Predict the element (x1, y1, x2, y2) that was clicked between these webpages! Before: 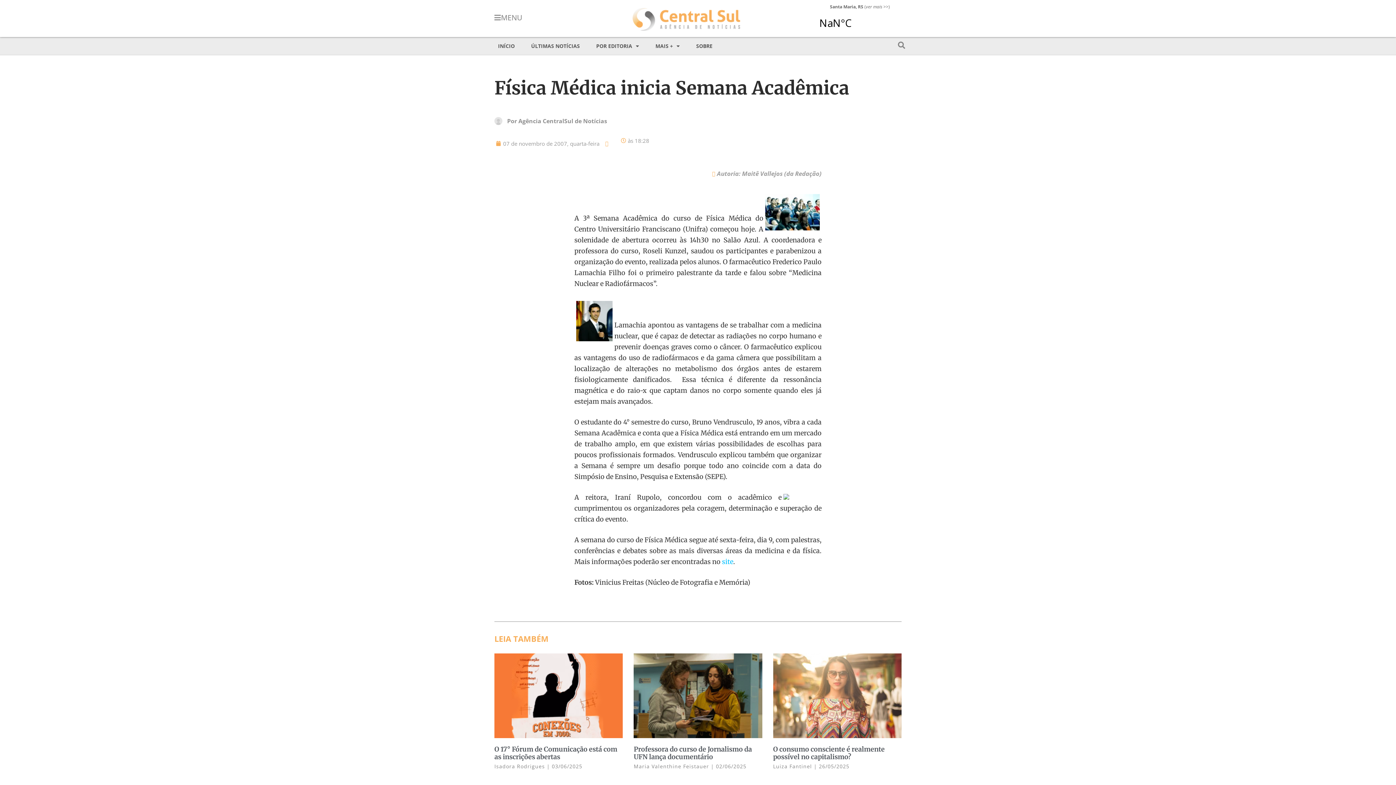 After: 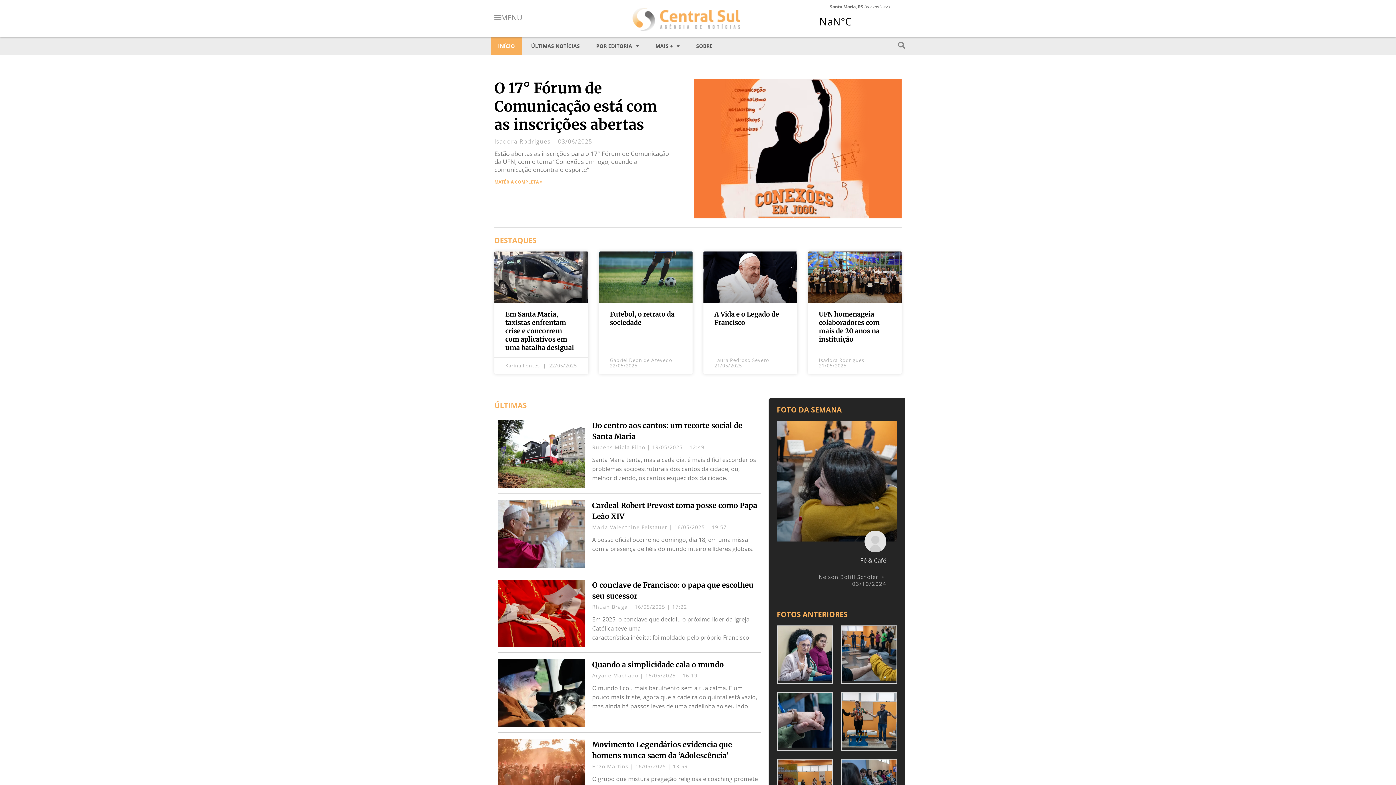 Action: bbox: (631, 7, 740, 31)